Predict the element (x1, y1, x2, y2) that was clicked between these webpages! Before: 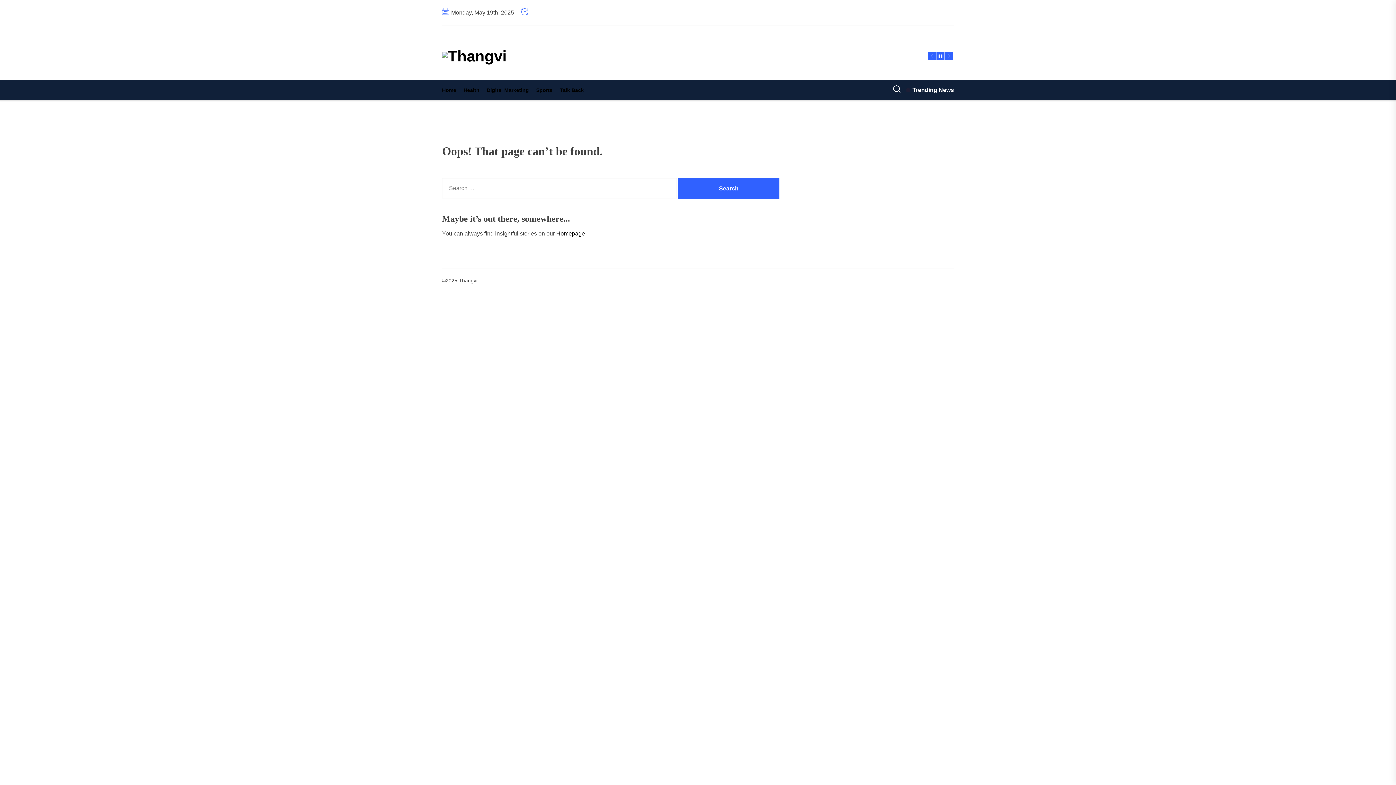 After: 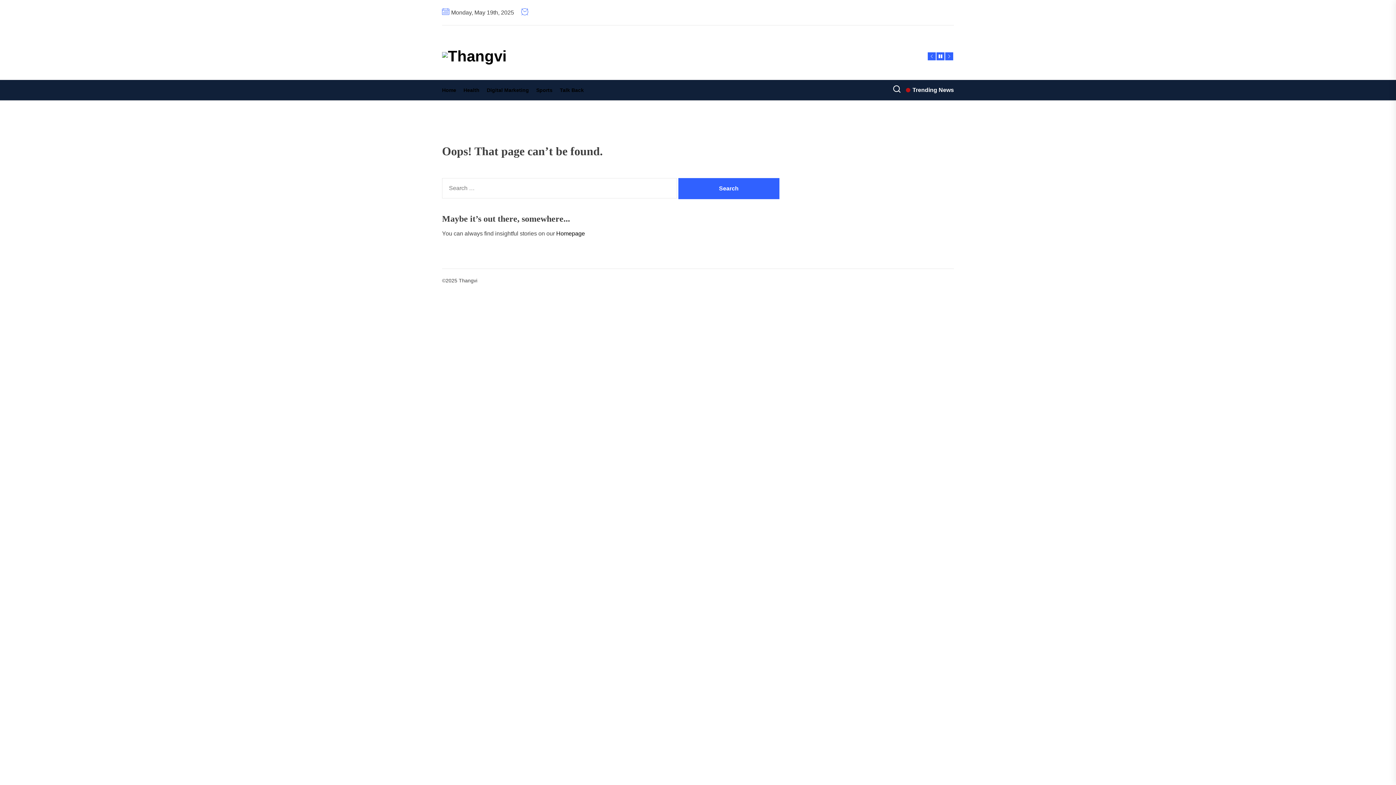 Action: label: Trending News bbox: (906, 85, 954, 94)